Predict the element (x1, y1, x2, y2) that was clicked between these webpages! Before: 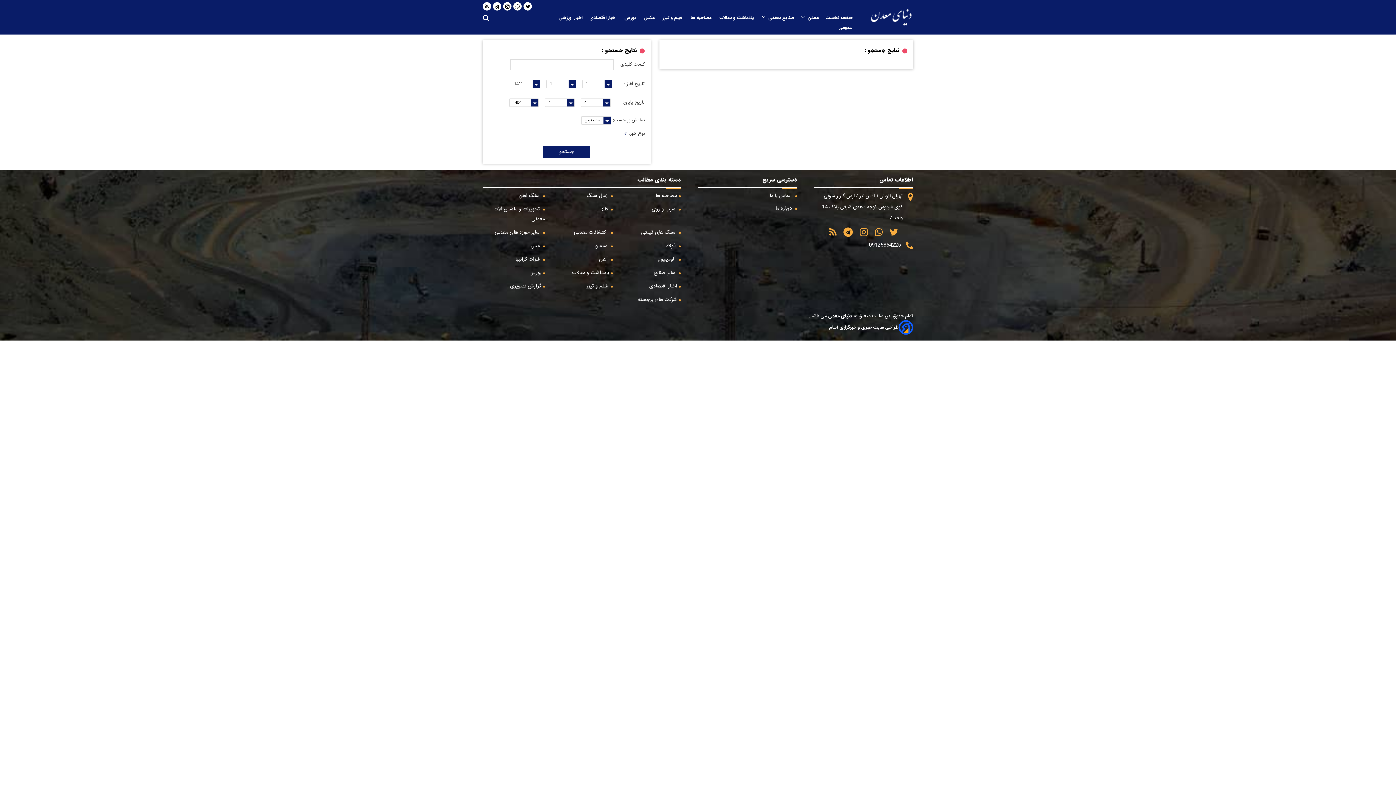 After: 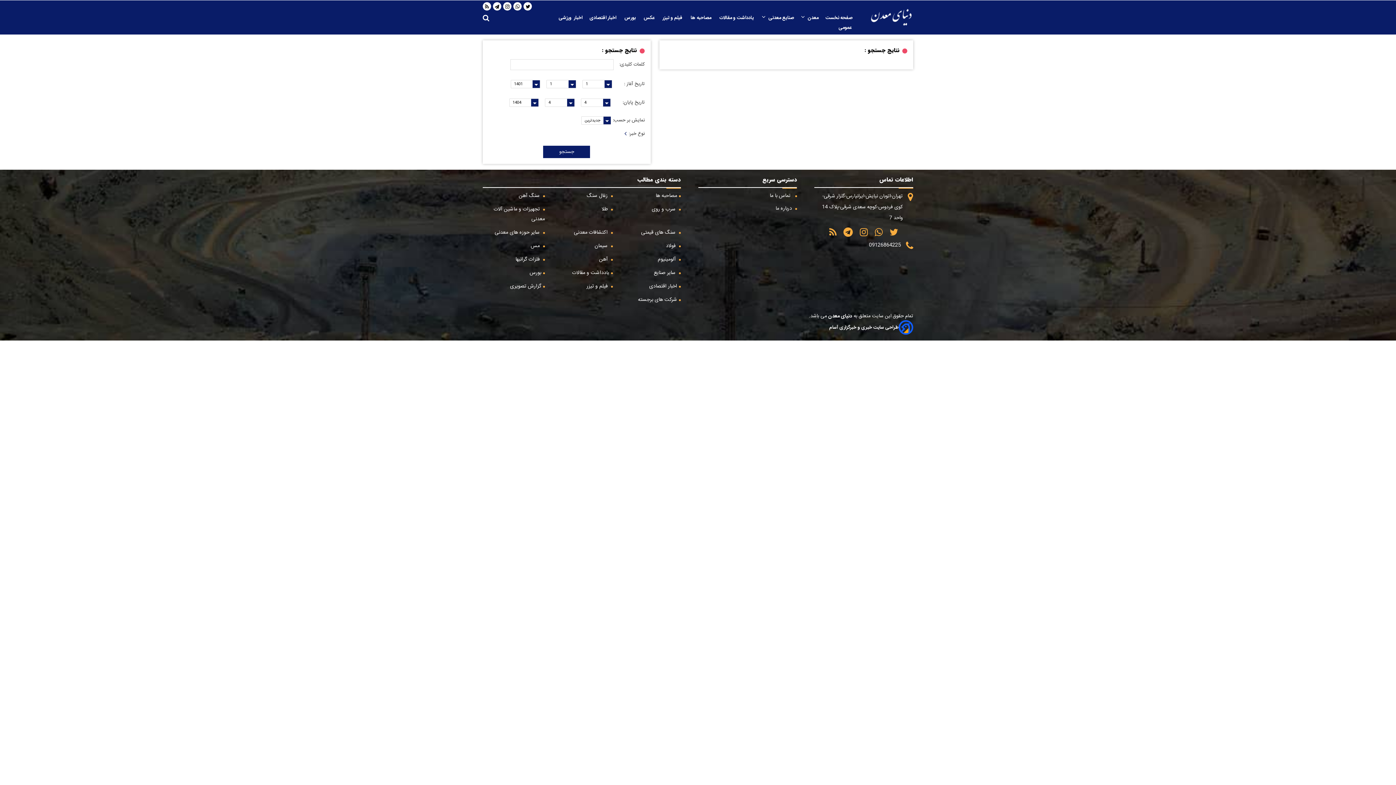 Action: label: گزارش تصویری bbox: (510, 282, 541, 290)